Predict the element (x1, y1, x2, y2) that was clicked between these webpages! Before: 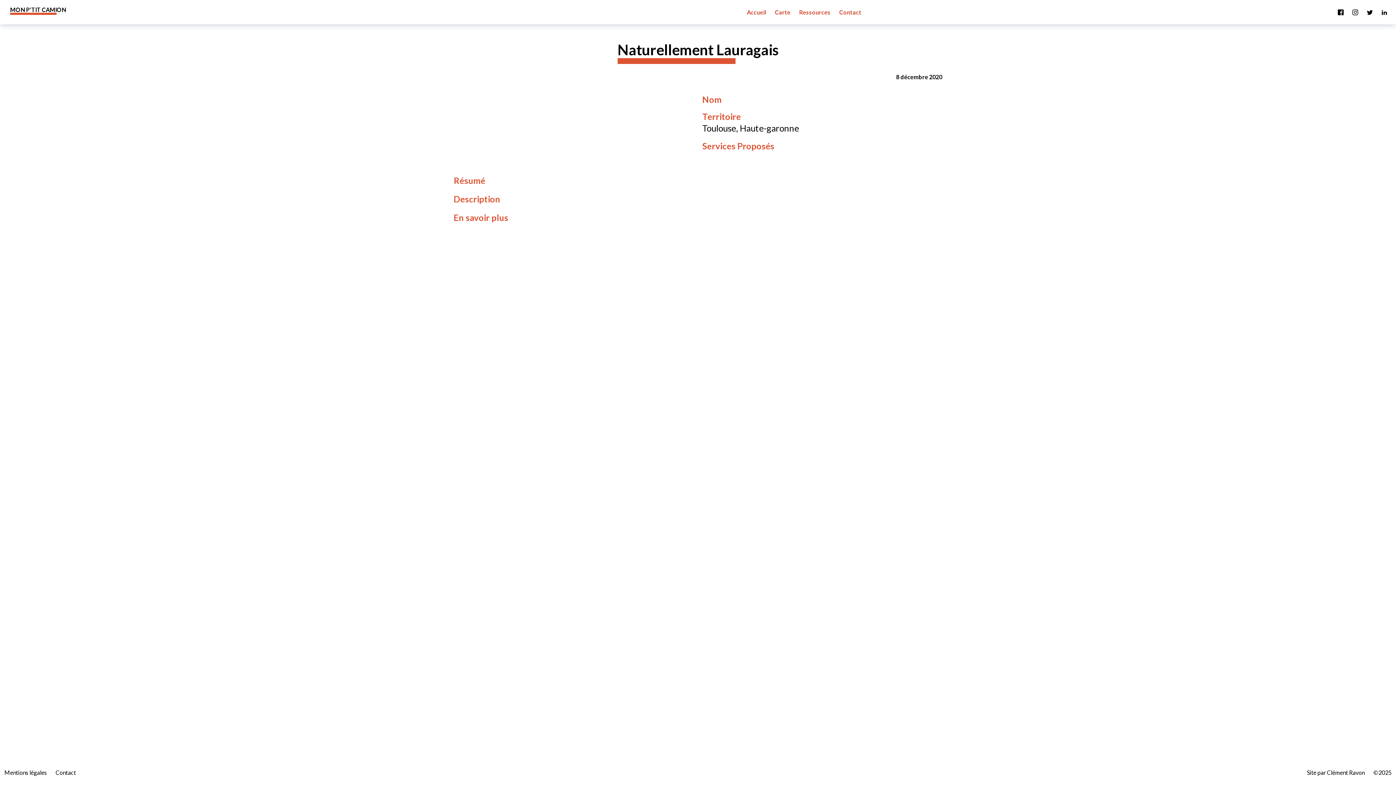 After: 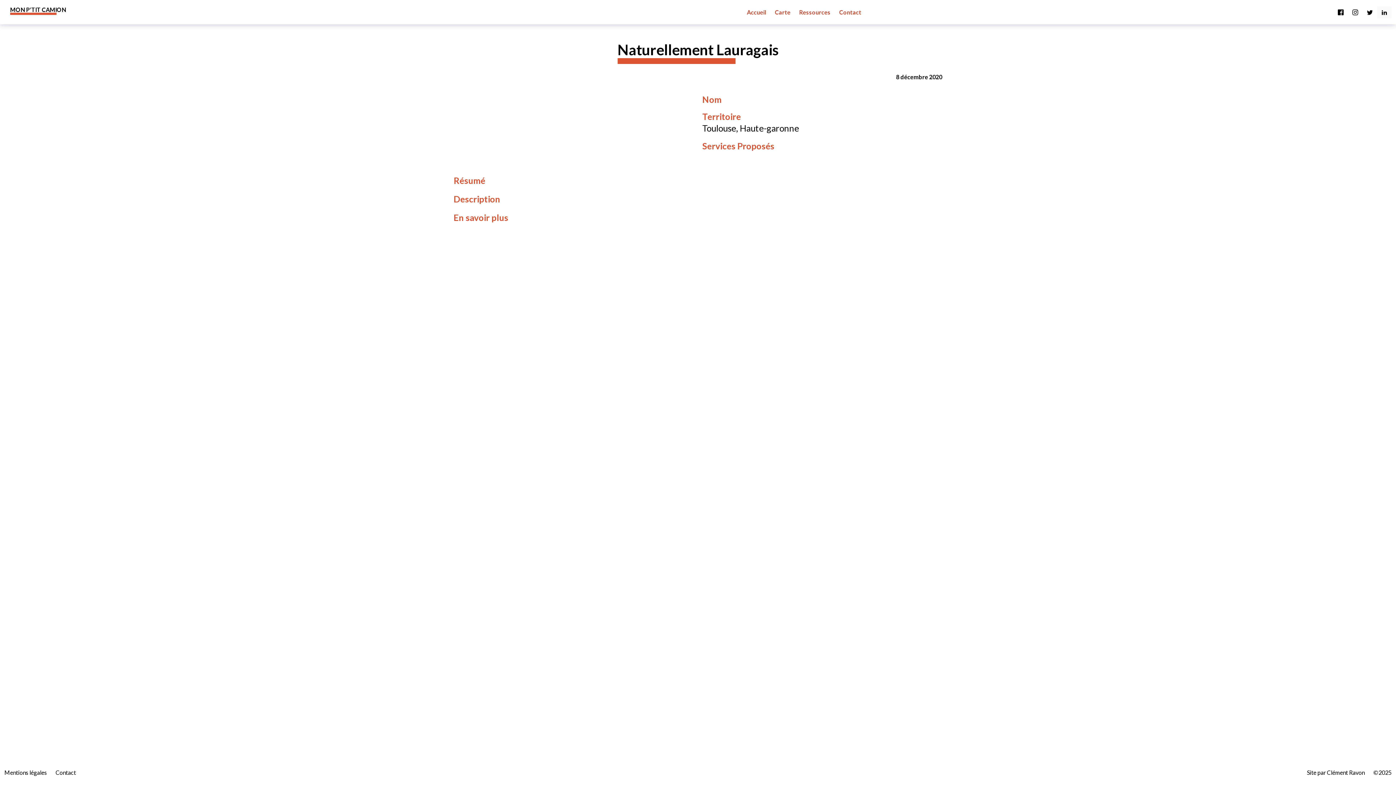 Action: bbox: (1377, 6, 1392, 18)